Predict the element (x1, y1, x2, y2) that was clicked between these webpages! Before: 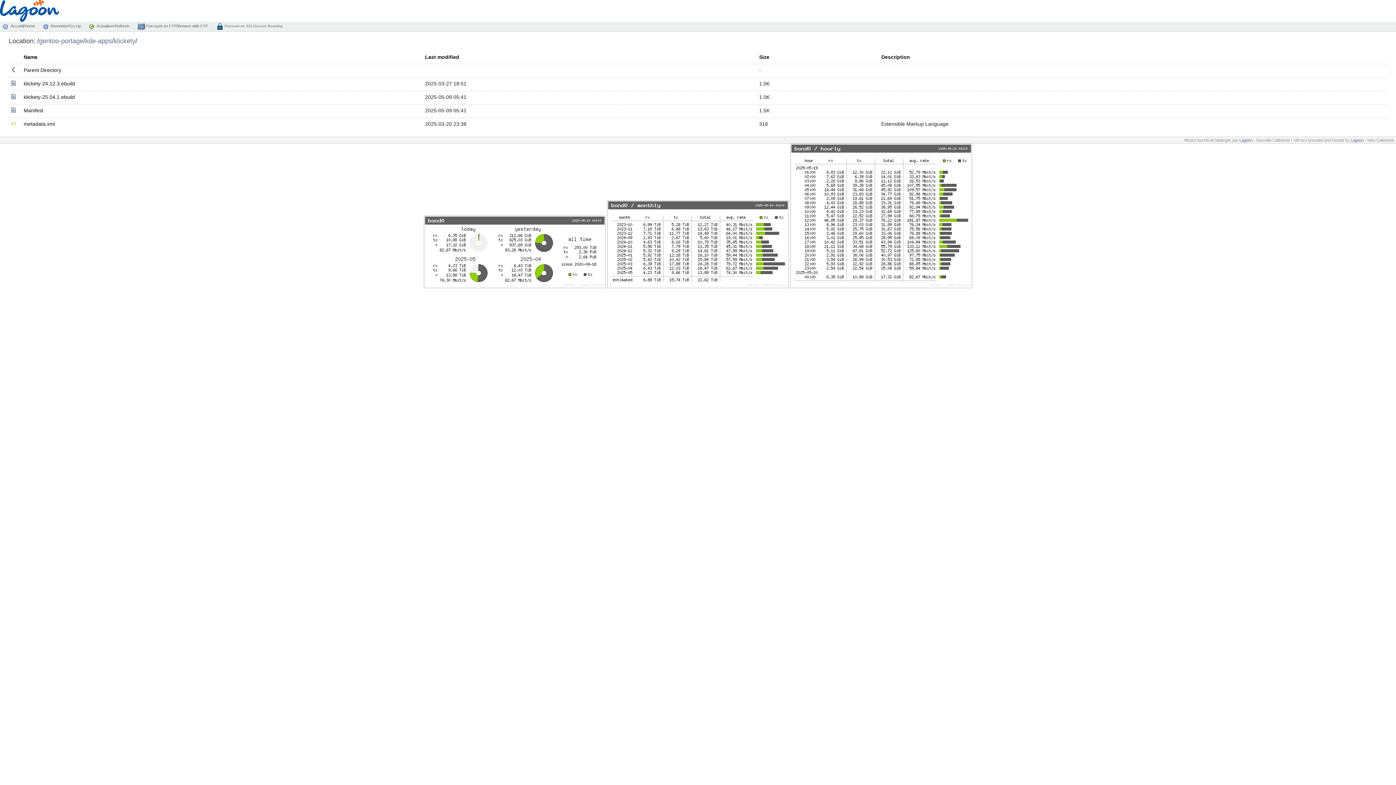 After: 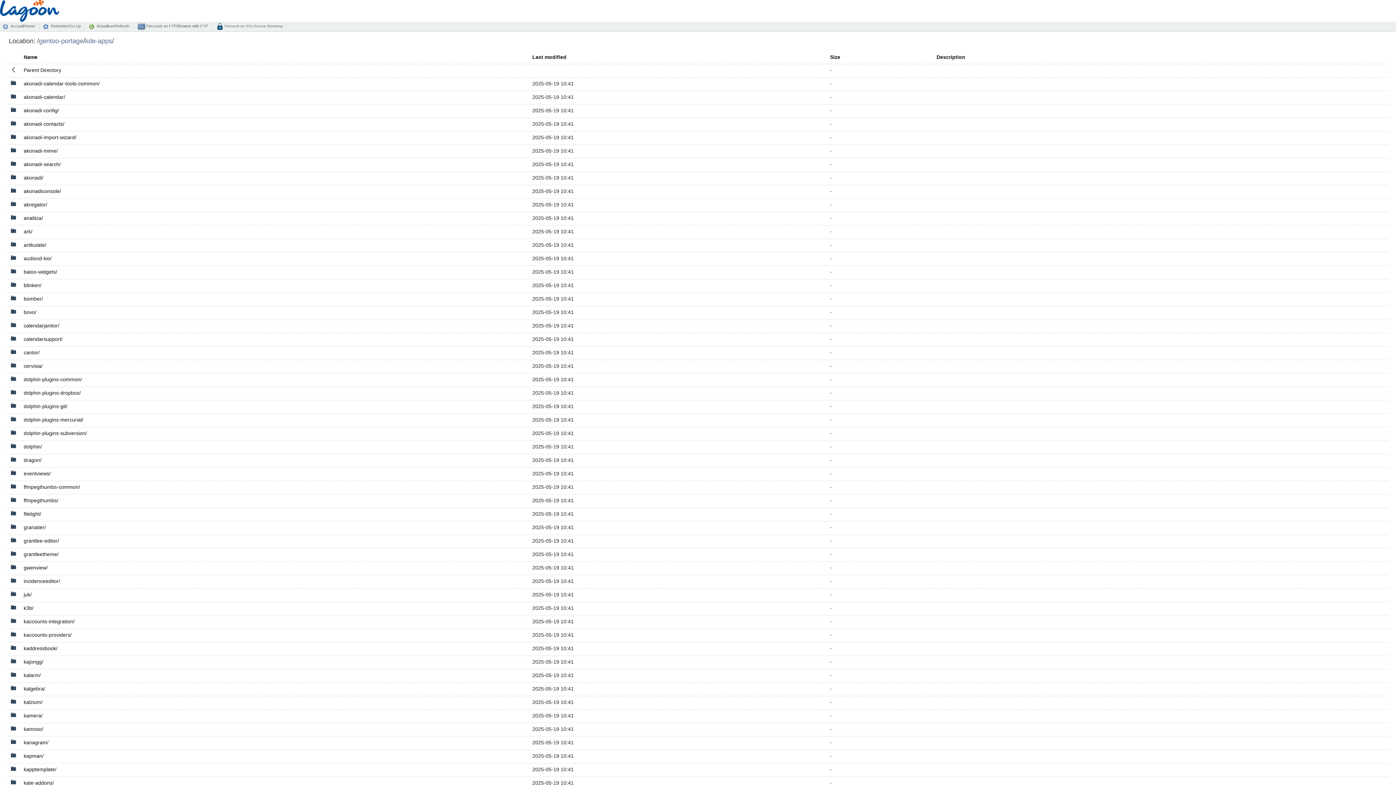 Action: label: Remonter/Go Up bbox: (42, 22, 85, 30)